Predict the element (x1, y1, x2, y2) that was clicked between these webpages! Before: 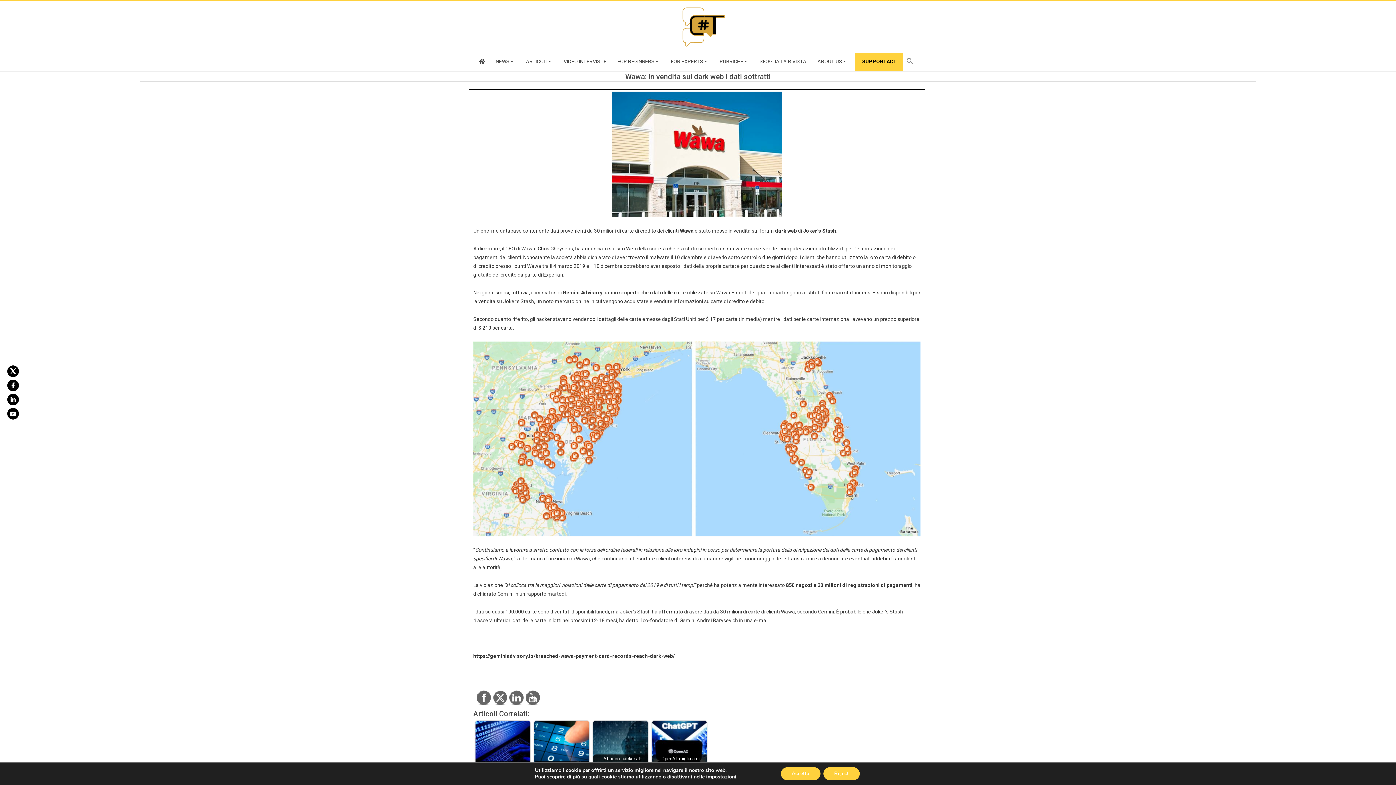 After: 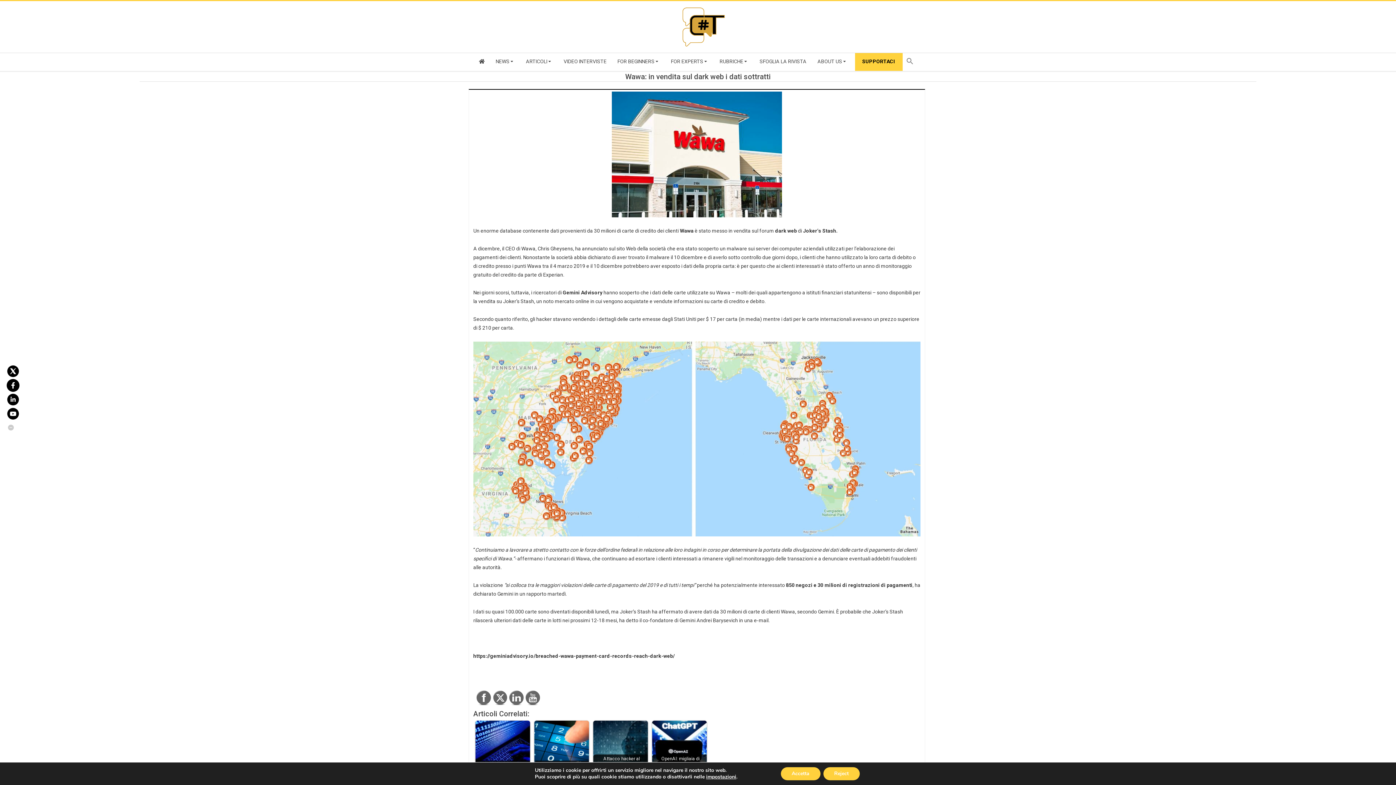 Action: bbox: (7, 379, 18, 391)